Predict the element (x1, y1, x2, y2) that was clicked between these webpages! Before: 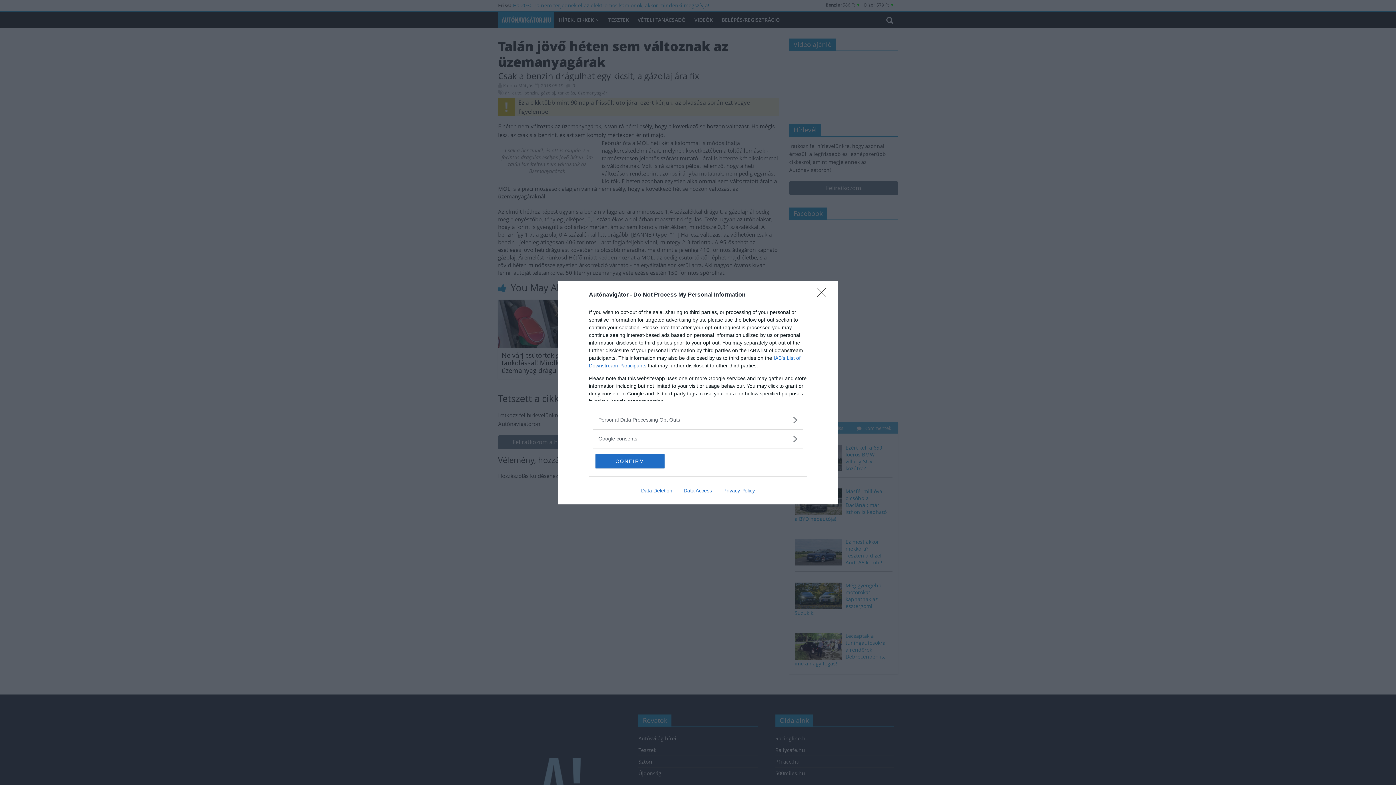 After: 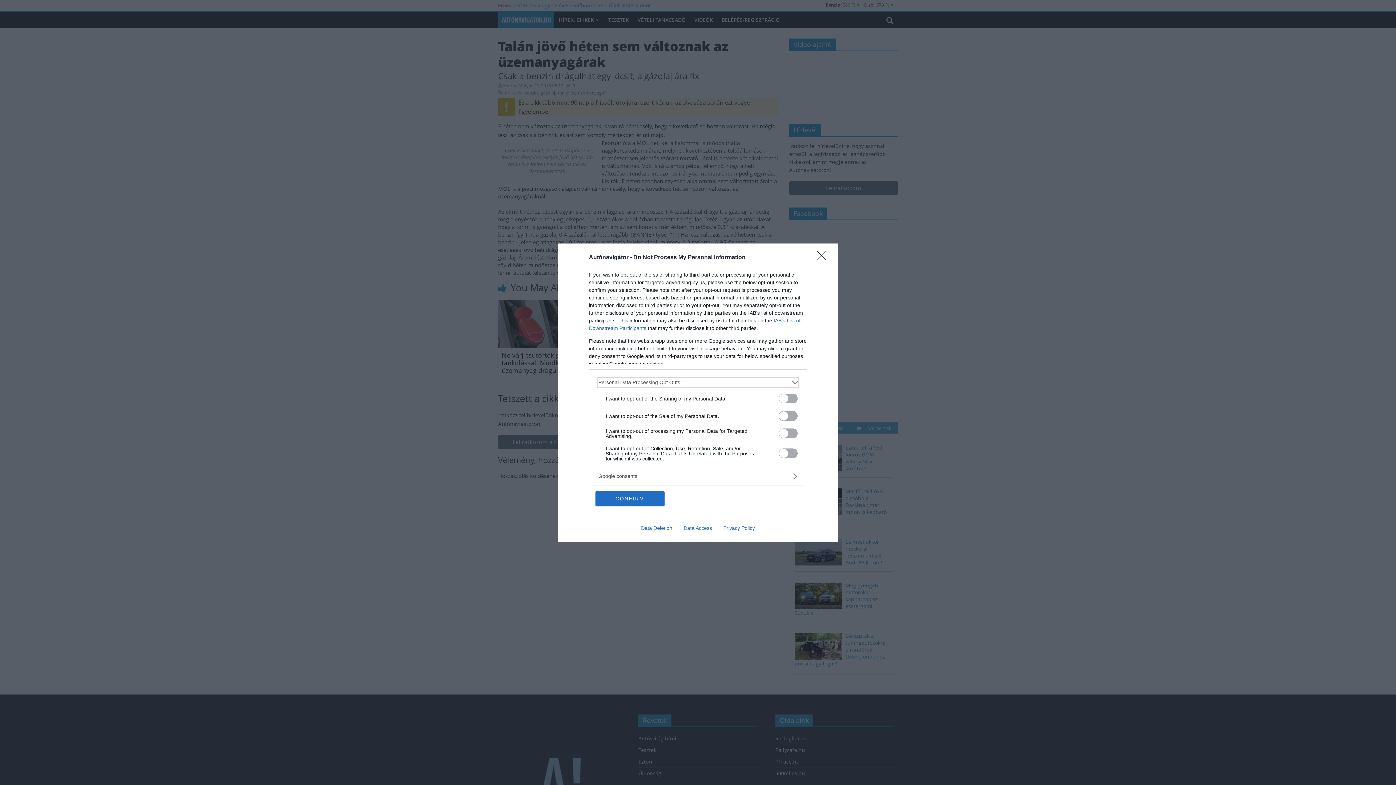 Action: label: Opt-Outs bbox: (598, 416, 797, 423)